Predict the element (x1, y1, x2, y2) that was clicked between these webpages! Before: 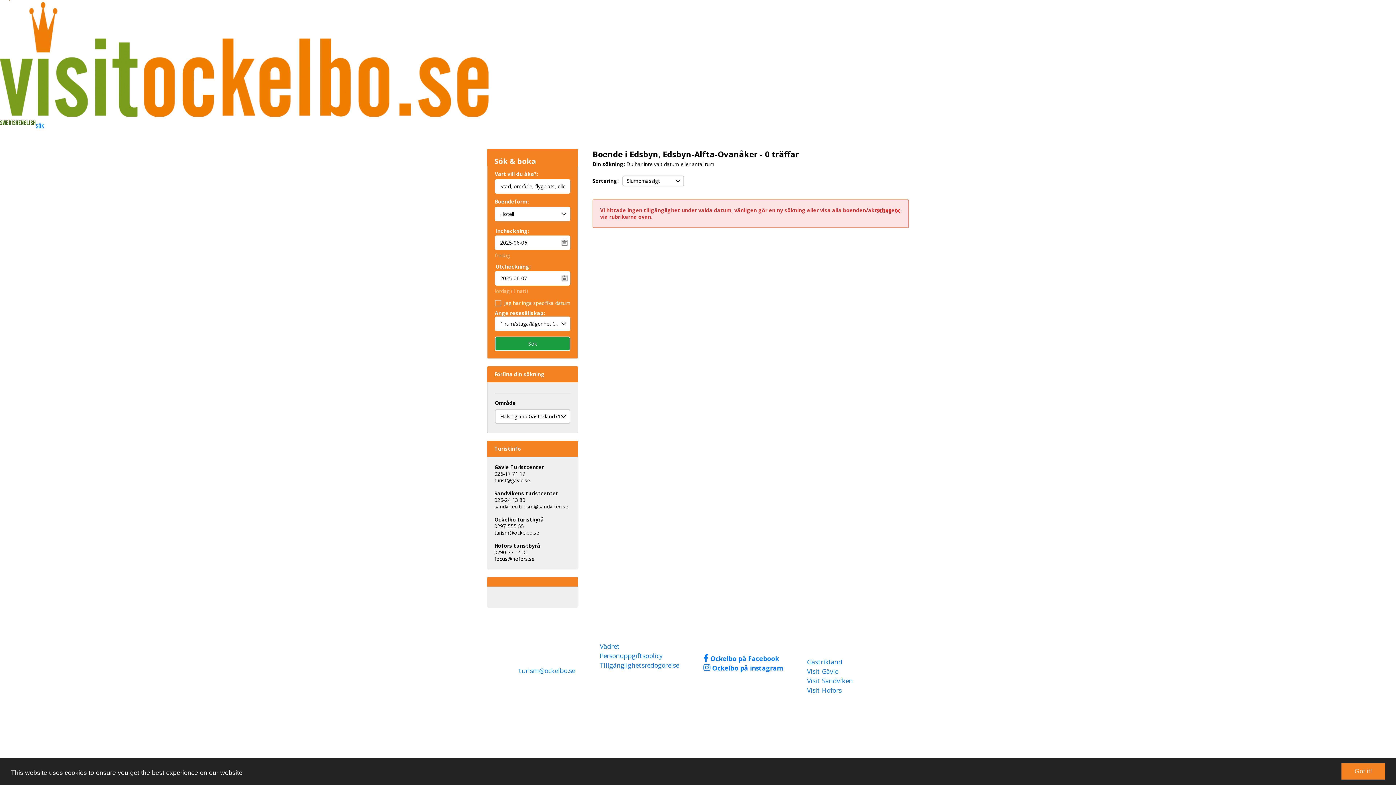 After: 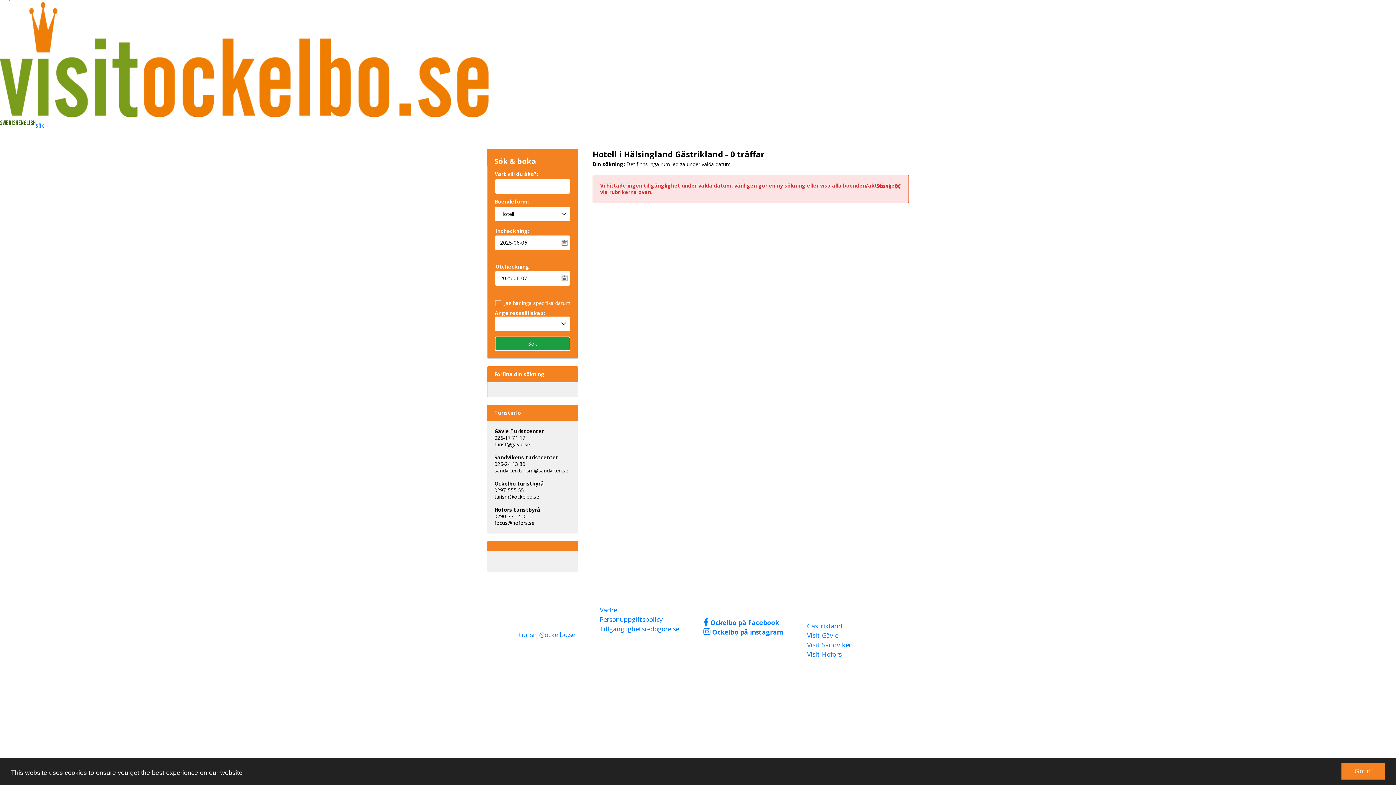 Action: label: Sök bbox: (494, 336, 570, 351)